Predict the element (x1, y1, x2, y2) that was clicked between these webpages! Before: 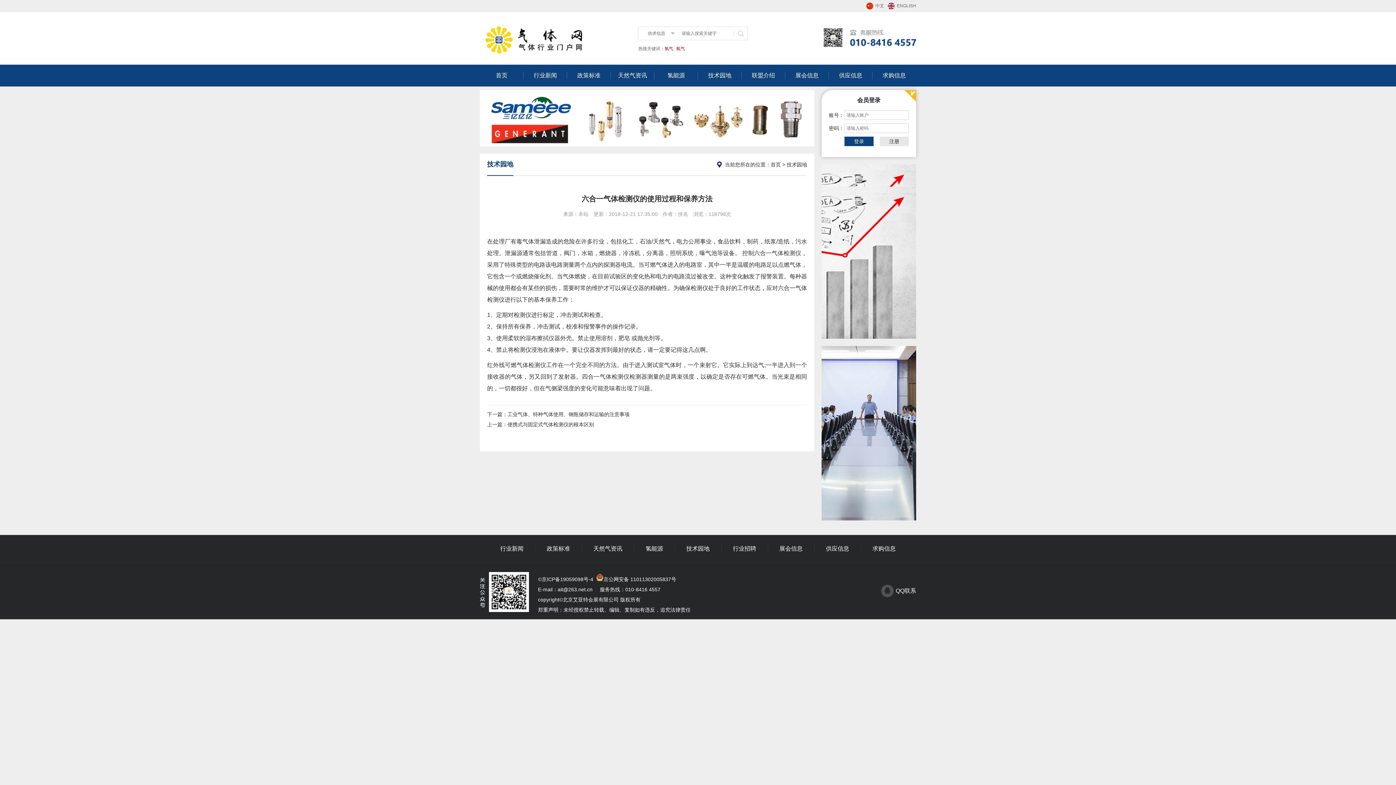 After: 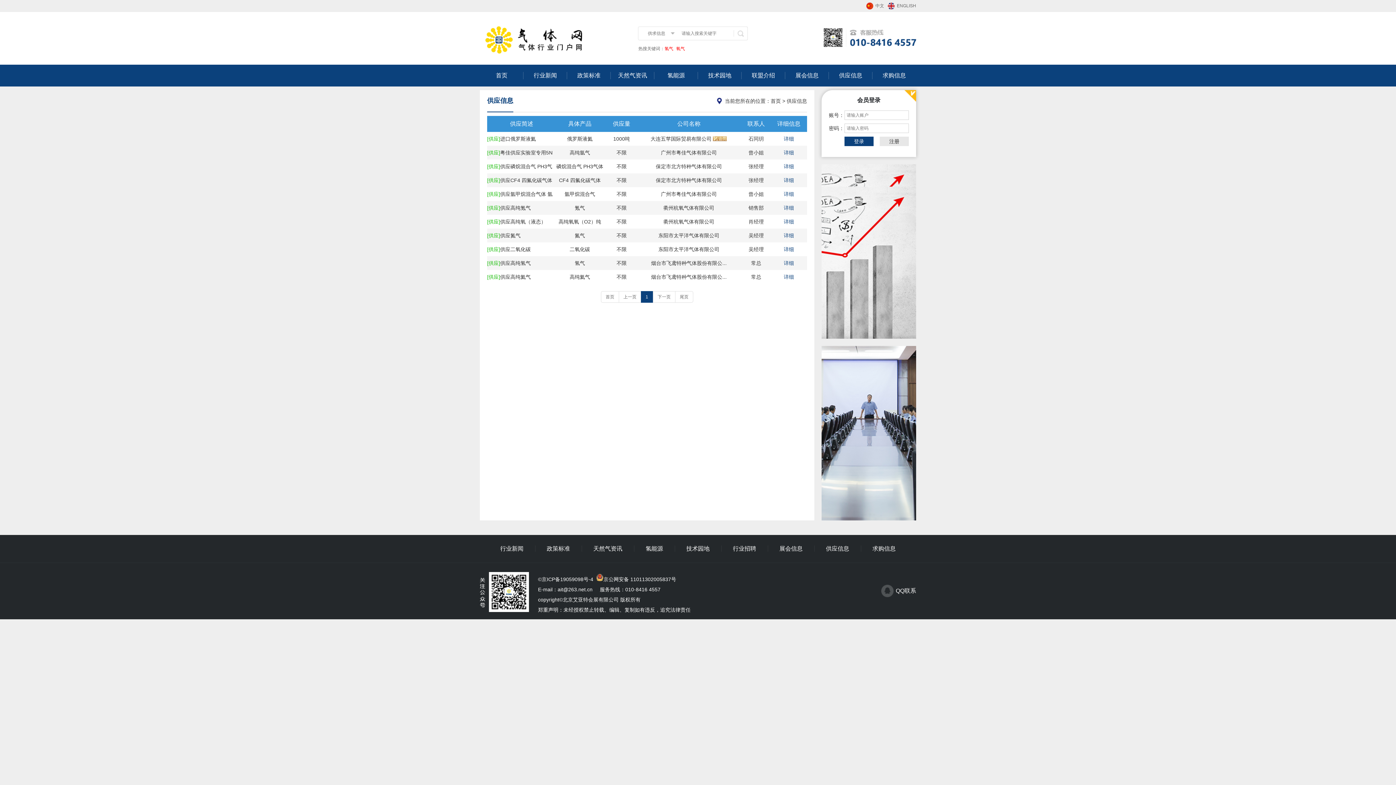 Action: bbox: (826, 545, 849, 552) label: 供应信息